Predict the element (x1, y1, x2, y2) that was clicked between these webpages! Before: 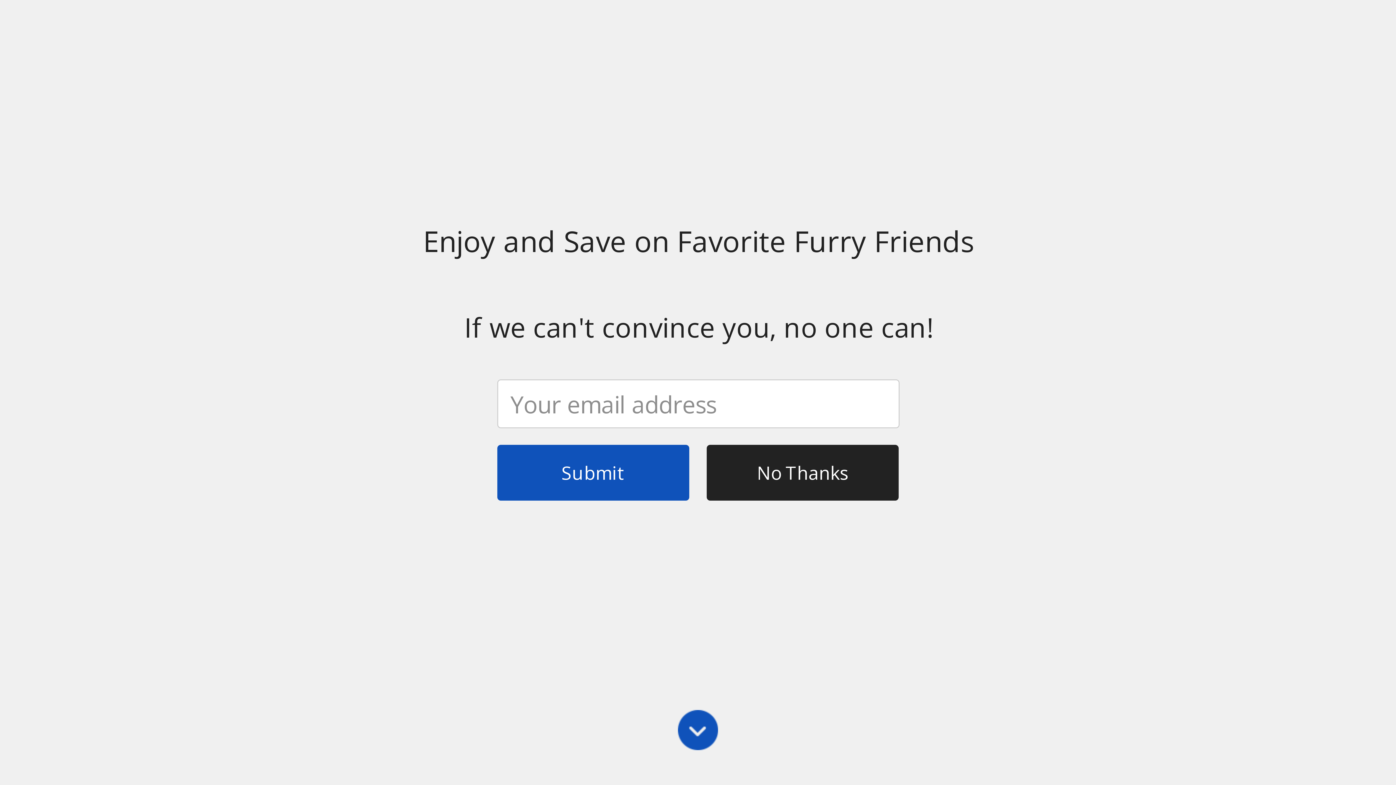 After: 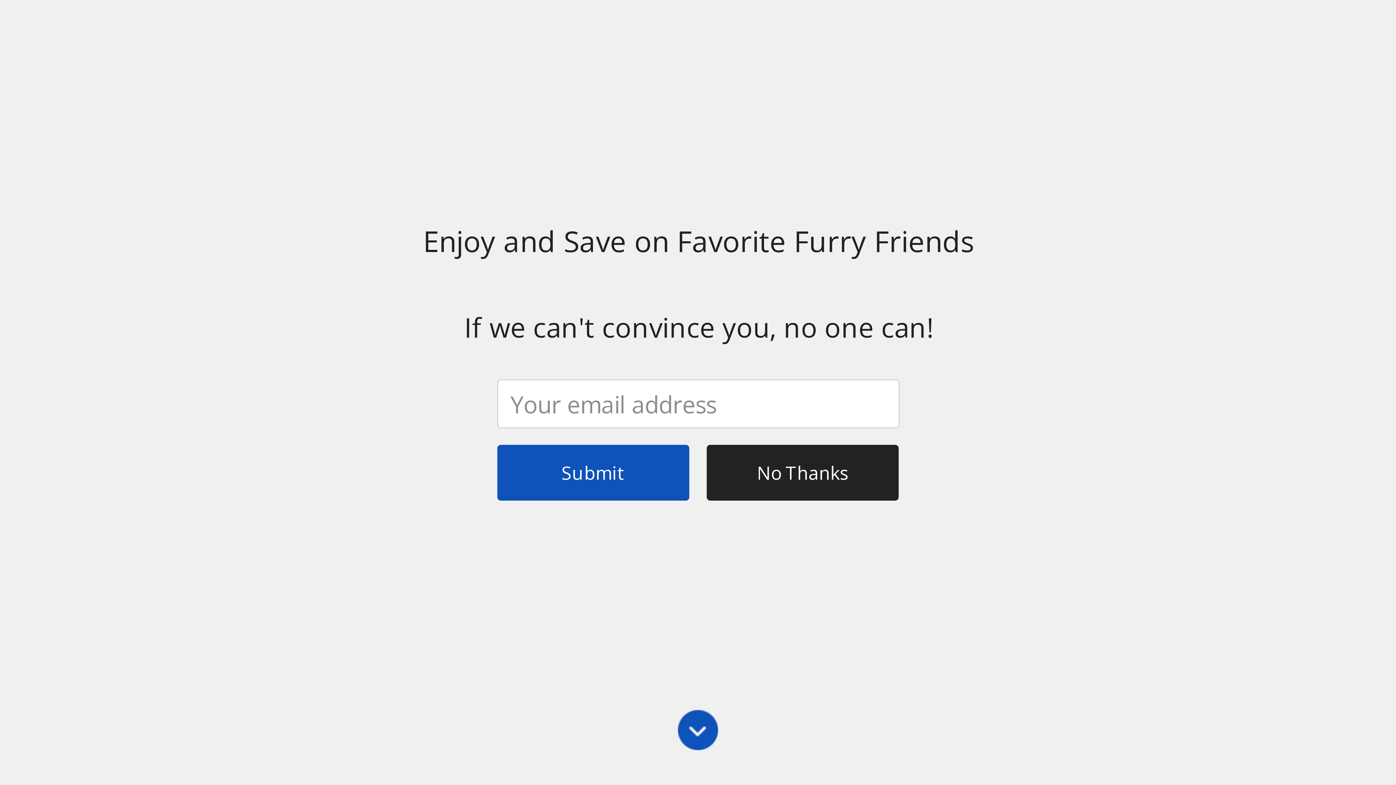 Action: label: Juicy Comes Back to Comfort! Zack in good company with Tony Bennett – Zack Bounced Back(for awhile) – TRIBUTE TO ZACK: Why Older Pets (or any pets) Can Bring Such Joy sometimes at the expense of ‘normal’ life activities bbox: (835, 616, 914, 699)